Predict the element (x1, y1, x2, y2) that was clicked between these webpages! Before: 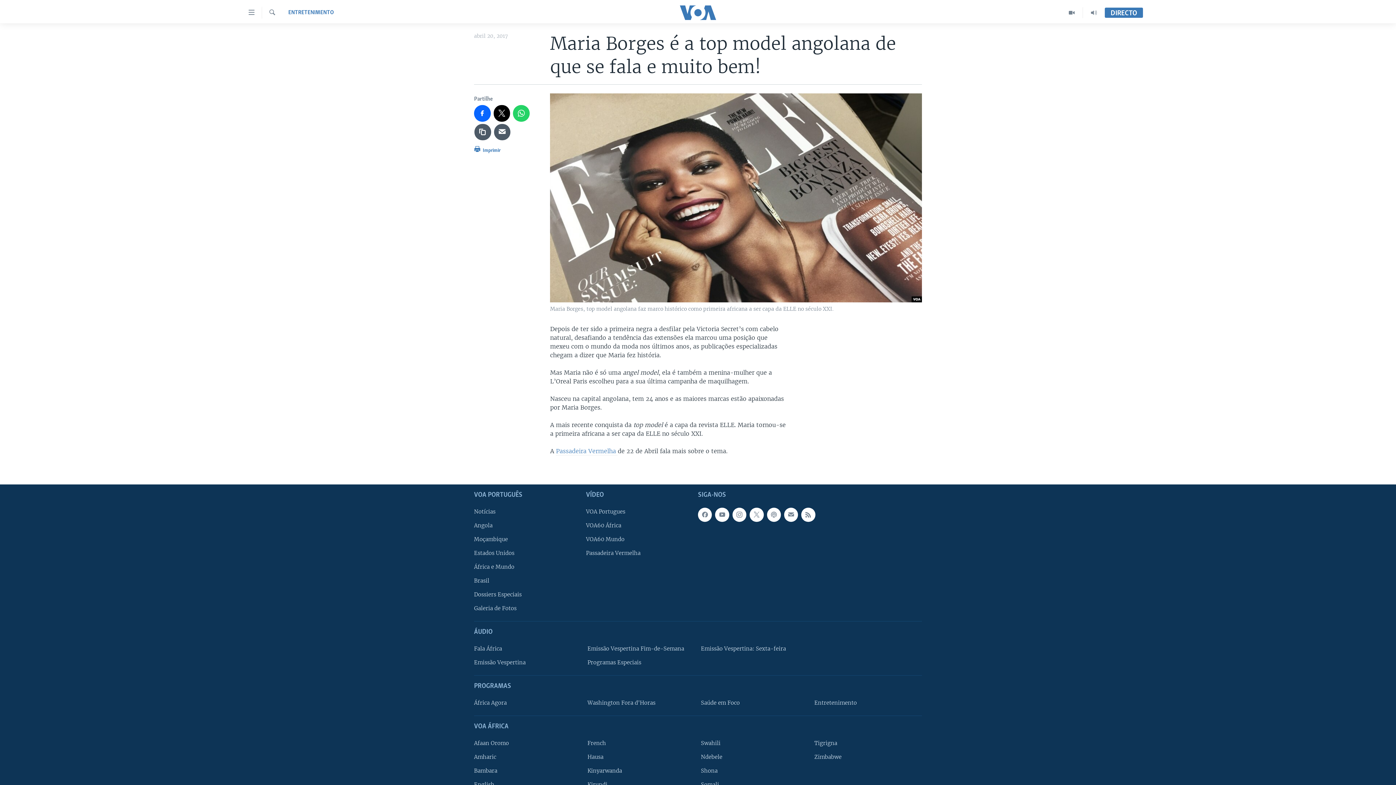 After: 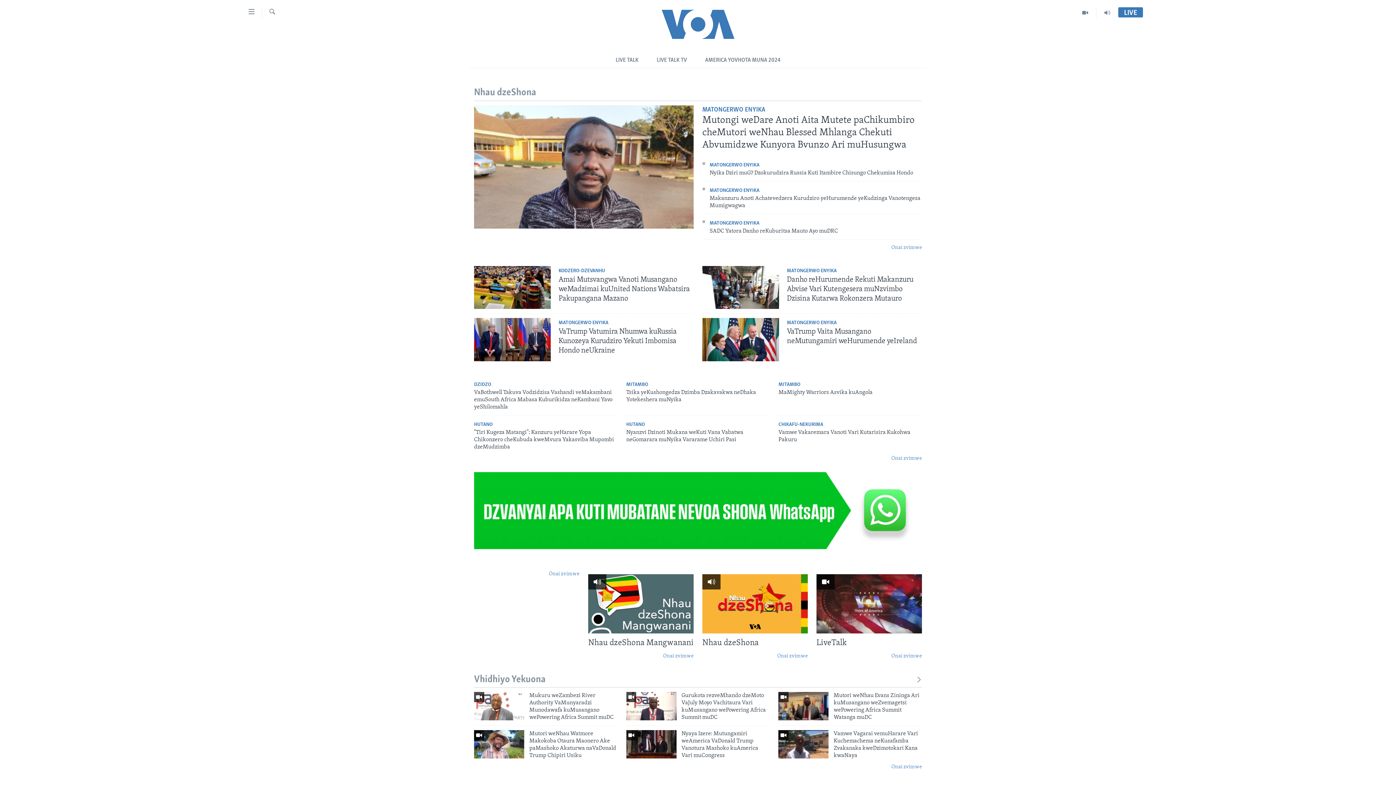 Action: label: Shona bbox: (701, 767, 804, 775)